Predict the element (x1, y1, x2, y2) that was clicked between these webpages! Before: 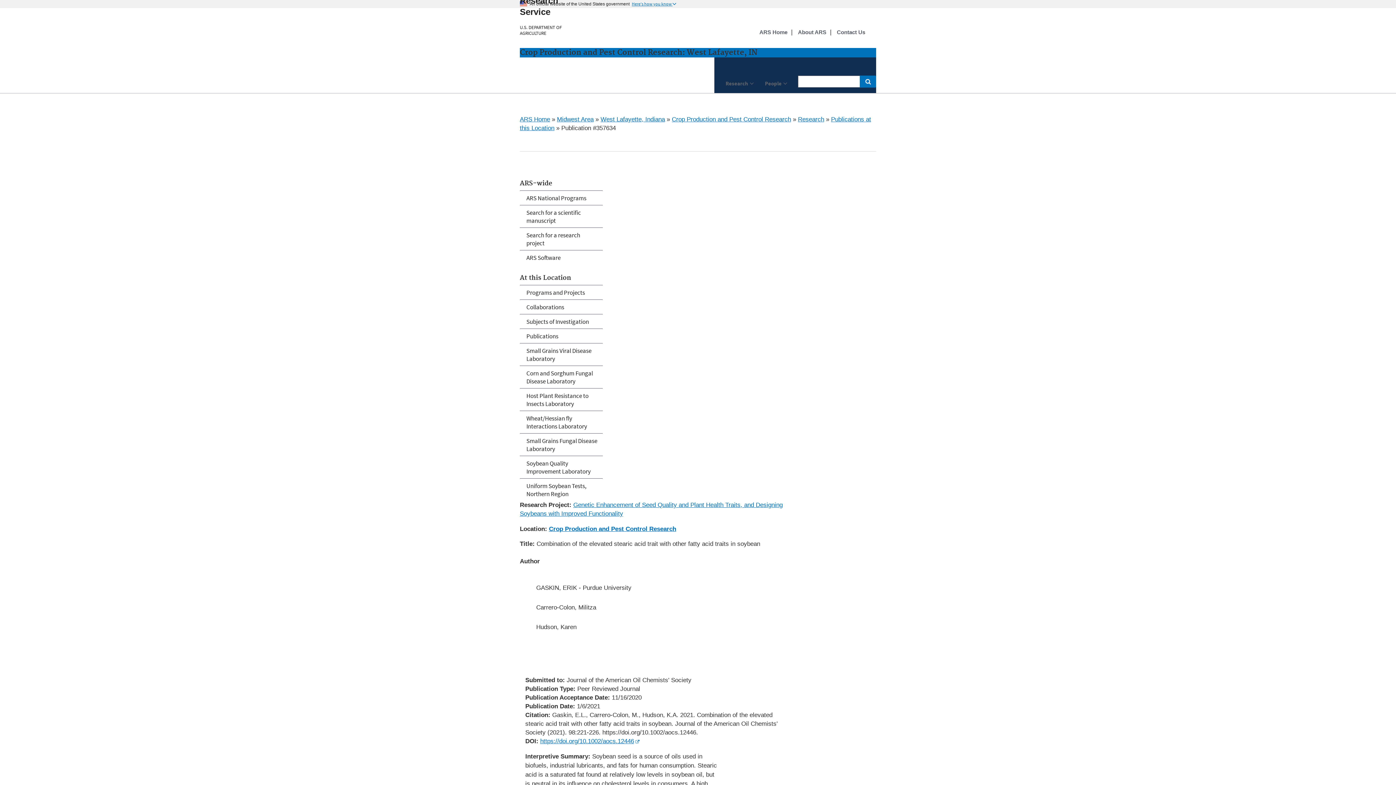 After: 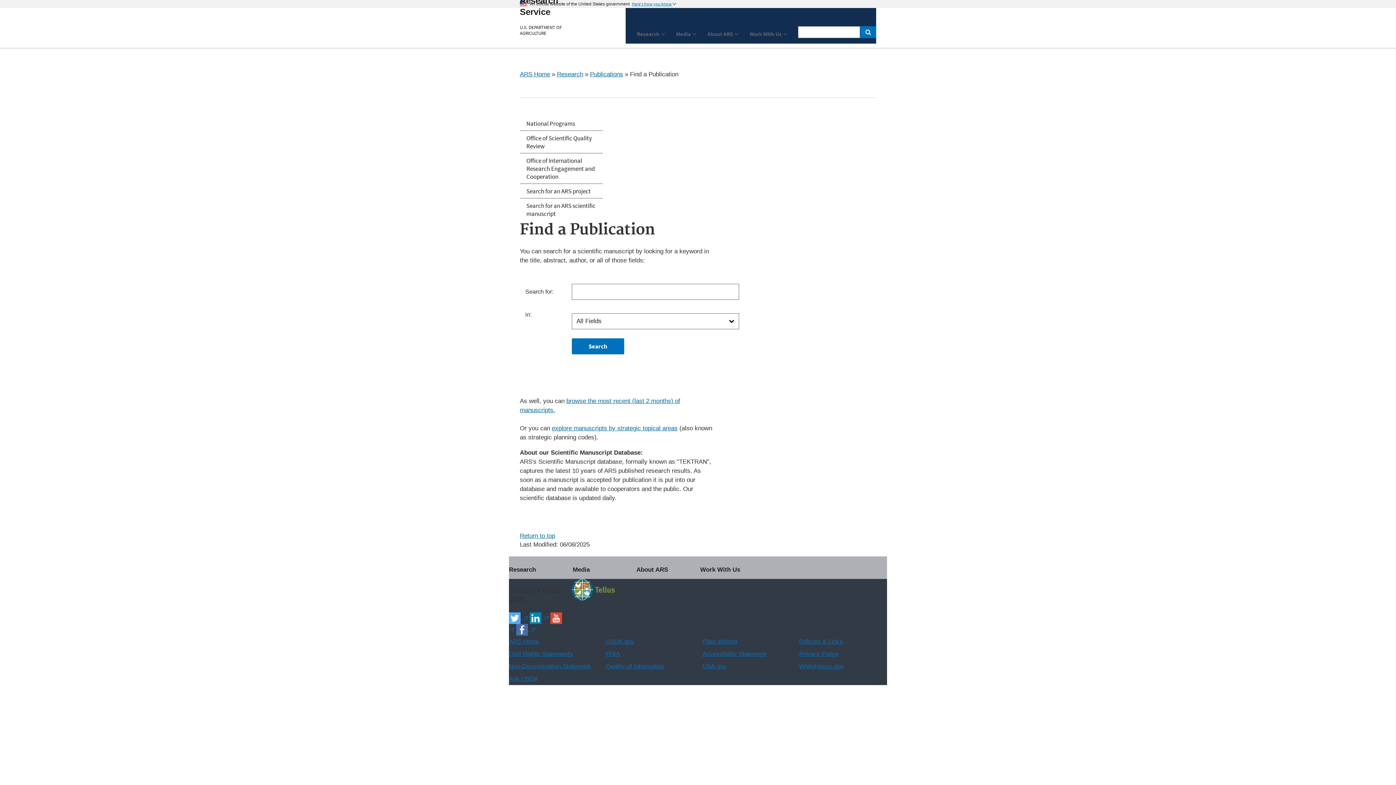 Action: bbox: (520, 205, 602, 227) label: Search for a scientific manuscript